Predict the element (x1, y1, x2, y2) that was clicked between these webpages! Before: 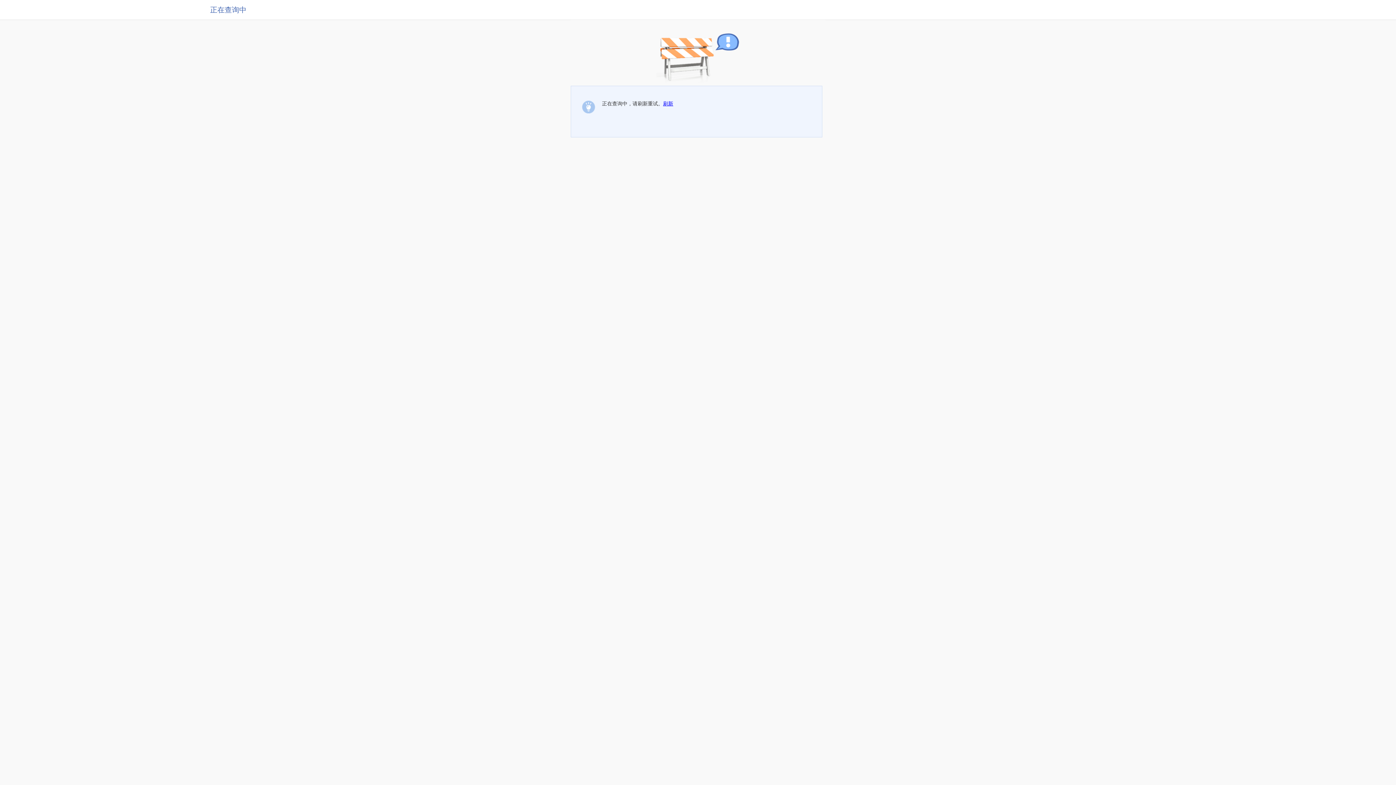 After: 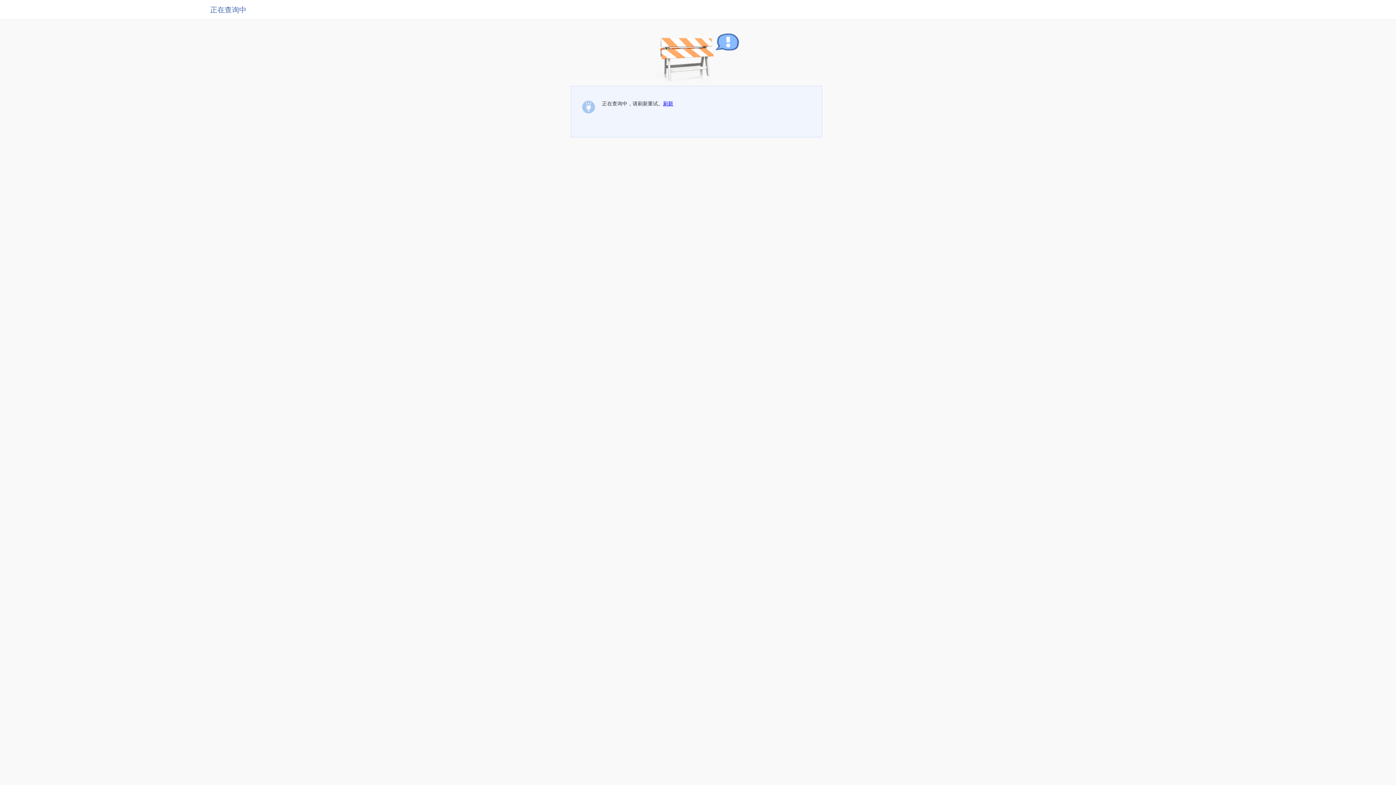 Action: label: 刷新 bbox: (663, 100, 673, 106)